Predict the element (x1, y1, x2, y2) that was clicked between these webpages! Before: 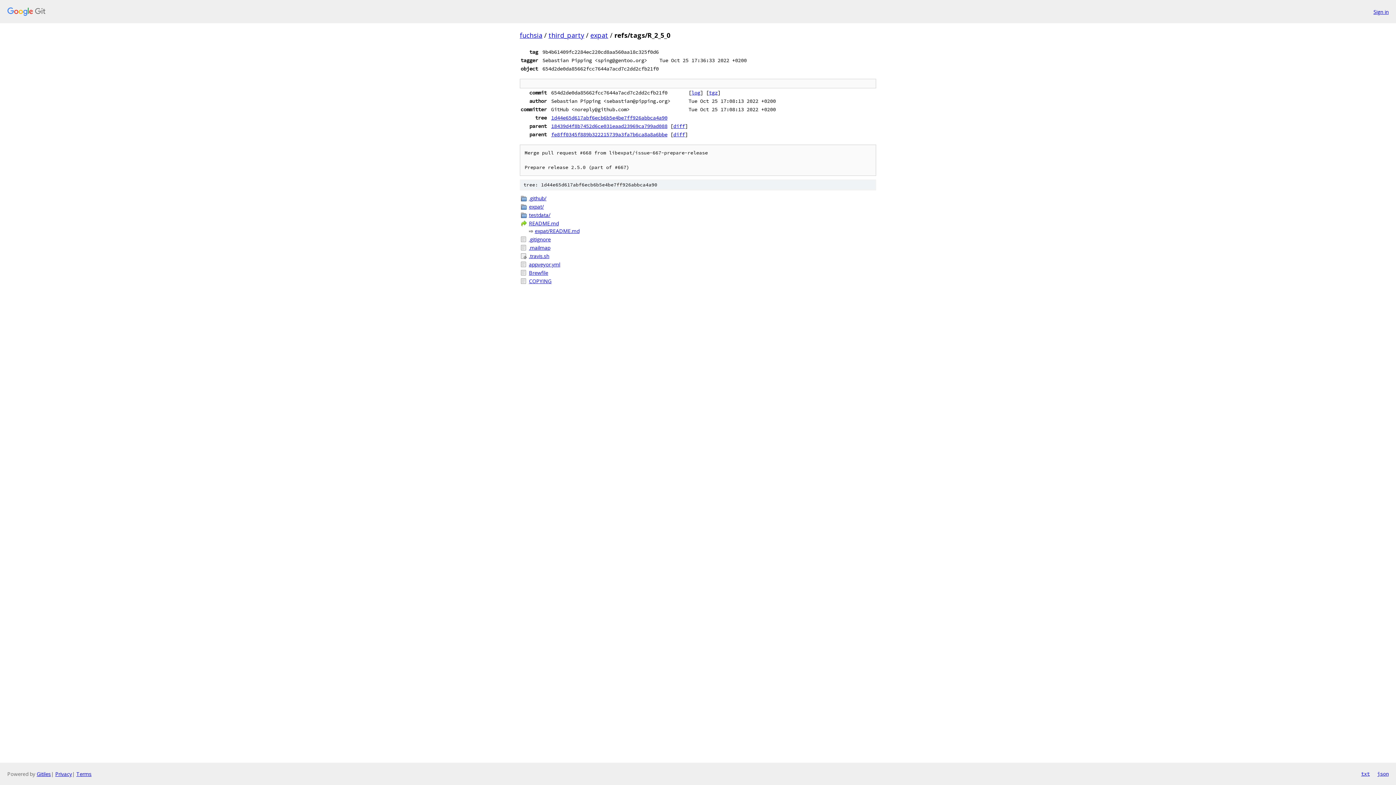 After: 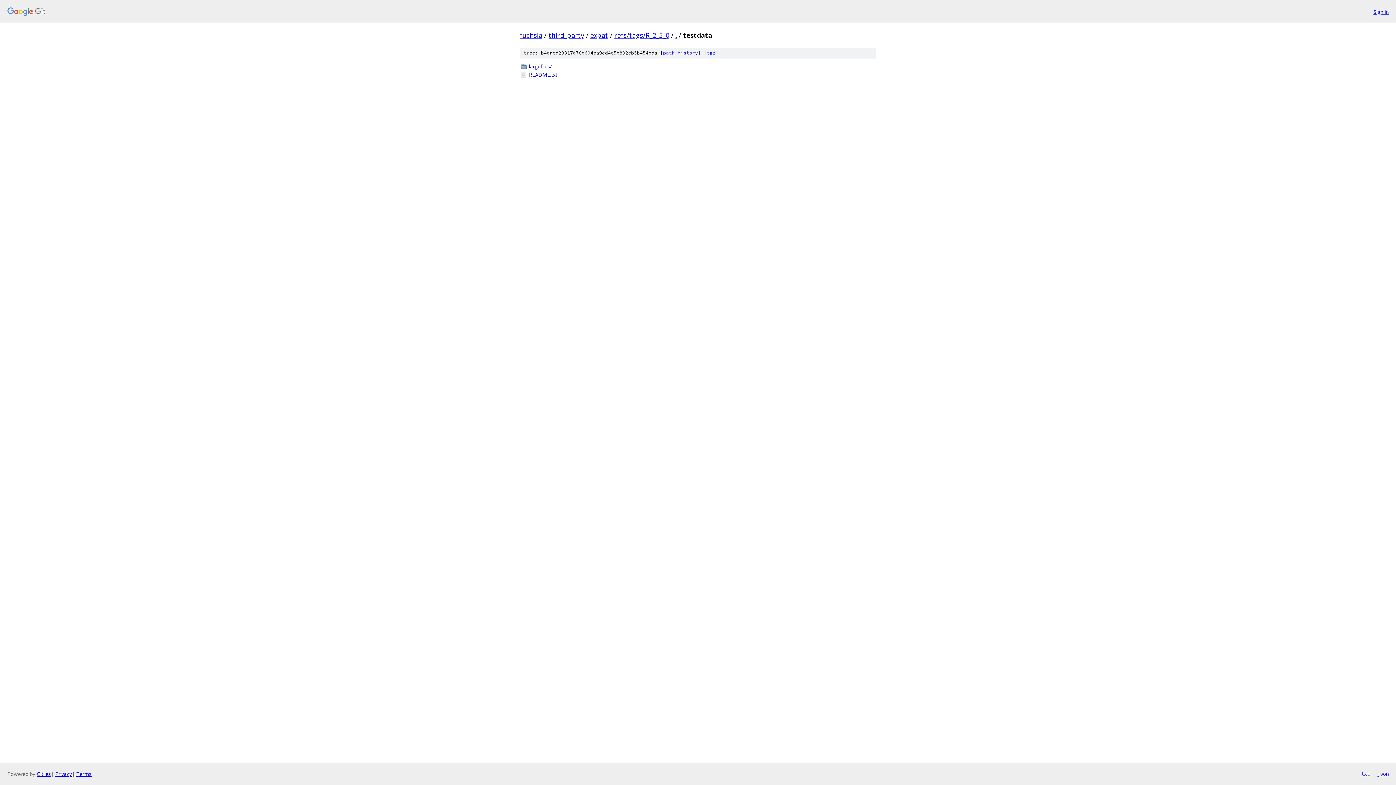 Action: label: testdata/ bbox: (529, 211, 876, 218)